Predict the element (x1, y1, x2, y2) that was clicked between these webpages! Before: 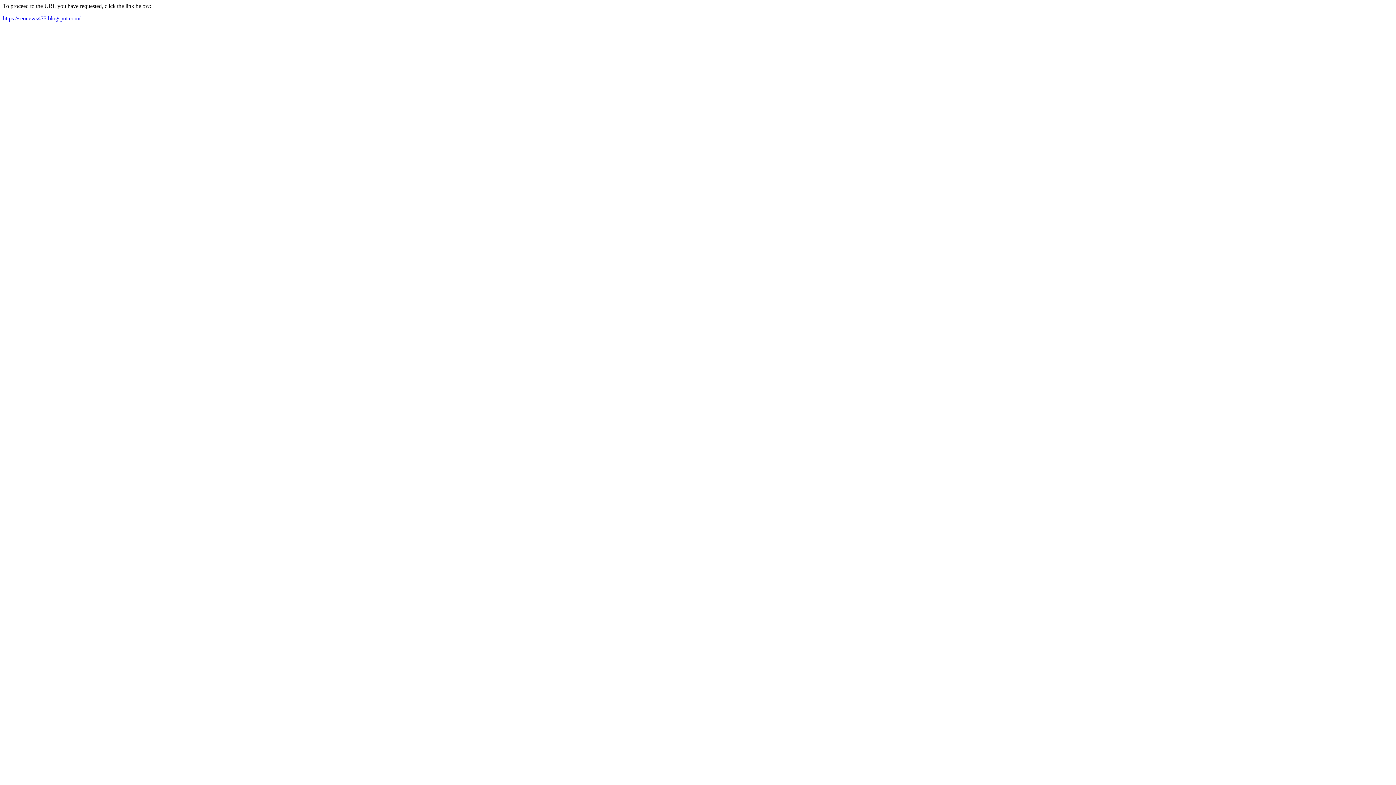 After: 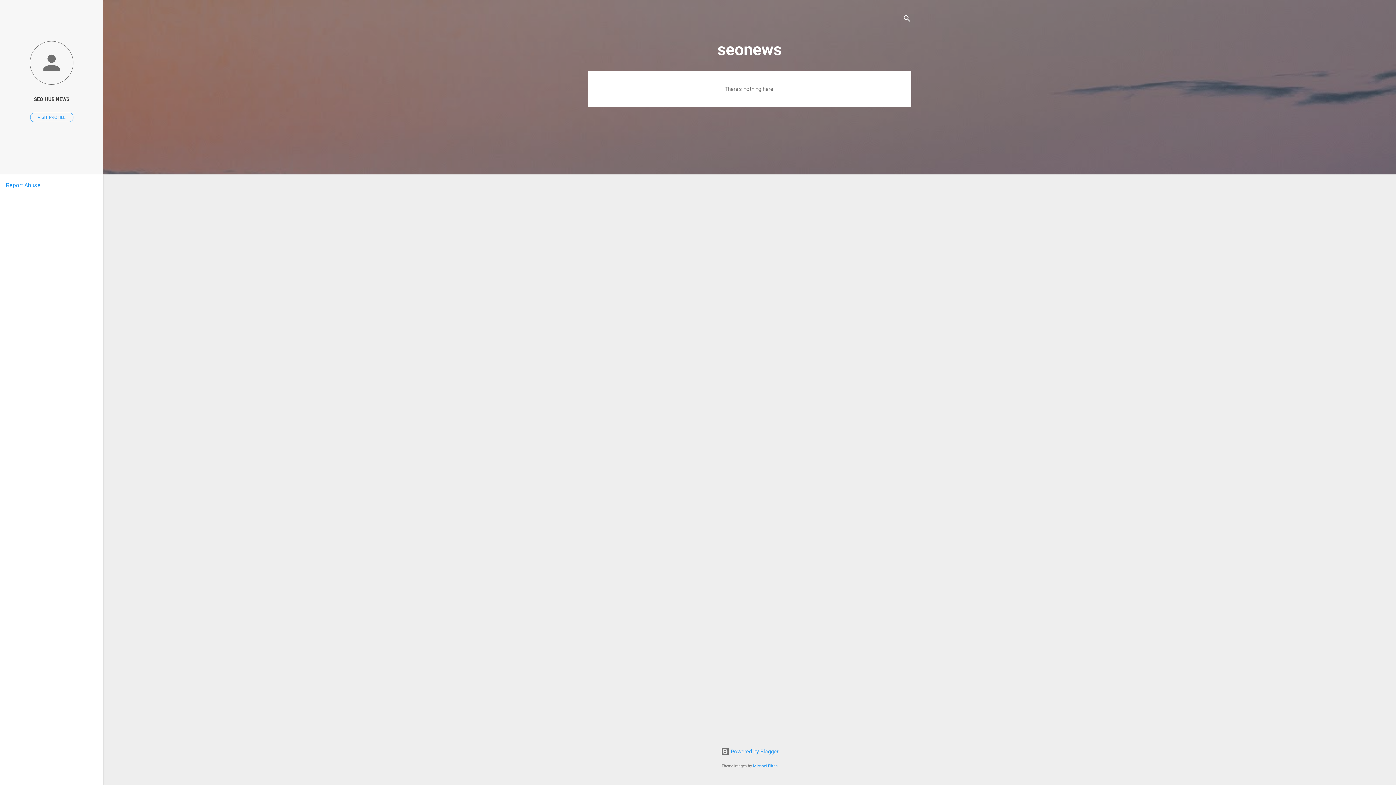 Action: bbox: (2, 15, 80, 21) label: https://seonews475.blogspot.com/